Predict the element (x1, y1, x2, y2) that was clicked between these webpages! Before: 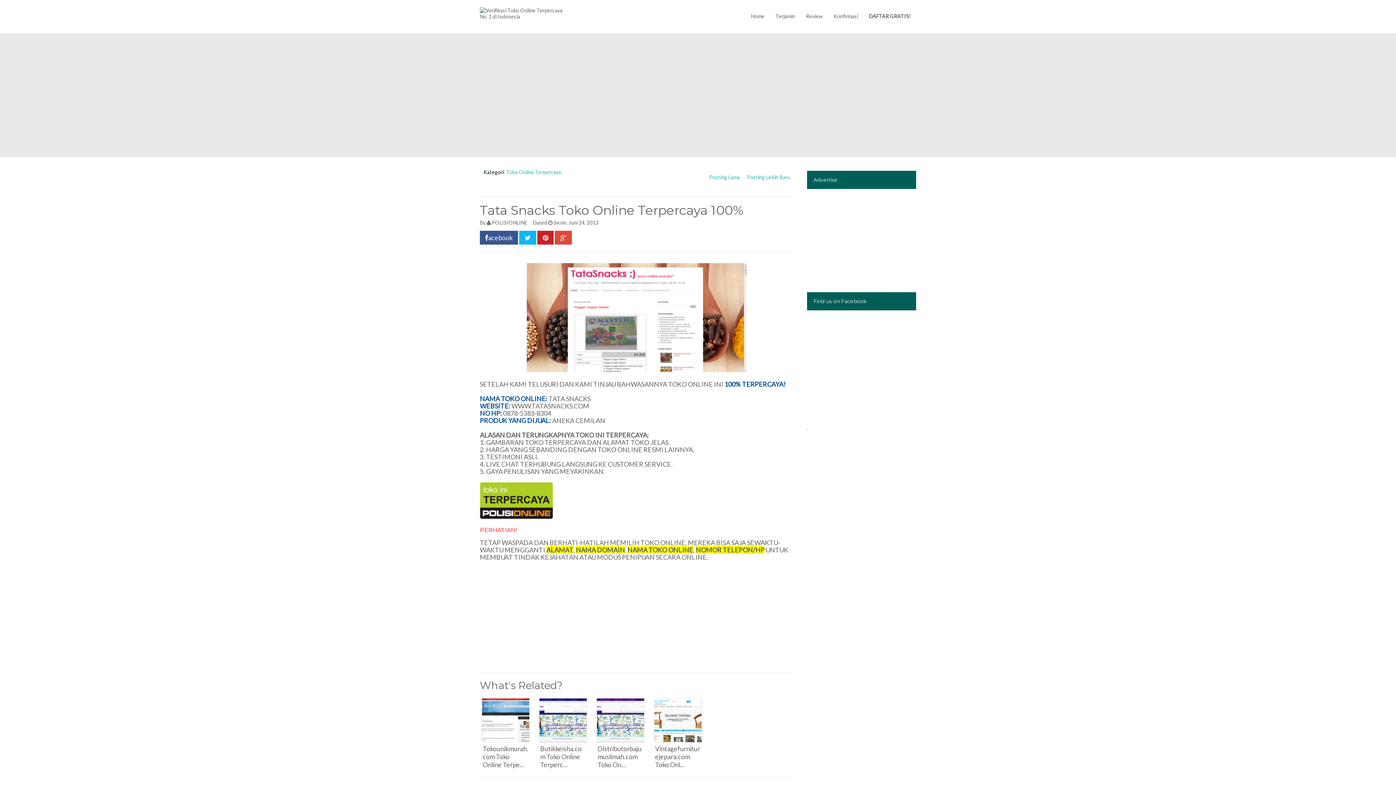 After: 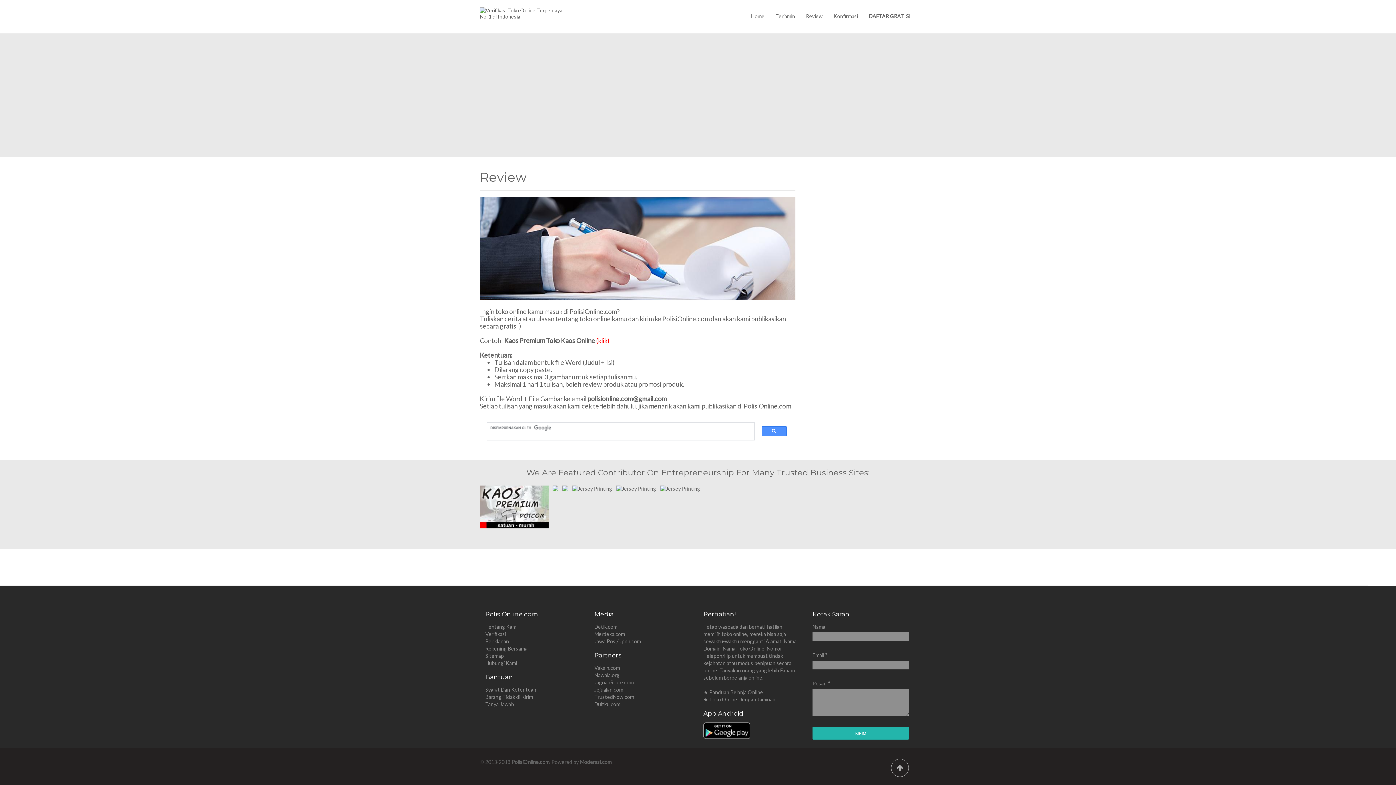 Action: bbox: (800, 7, 828, 25) label: Review